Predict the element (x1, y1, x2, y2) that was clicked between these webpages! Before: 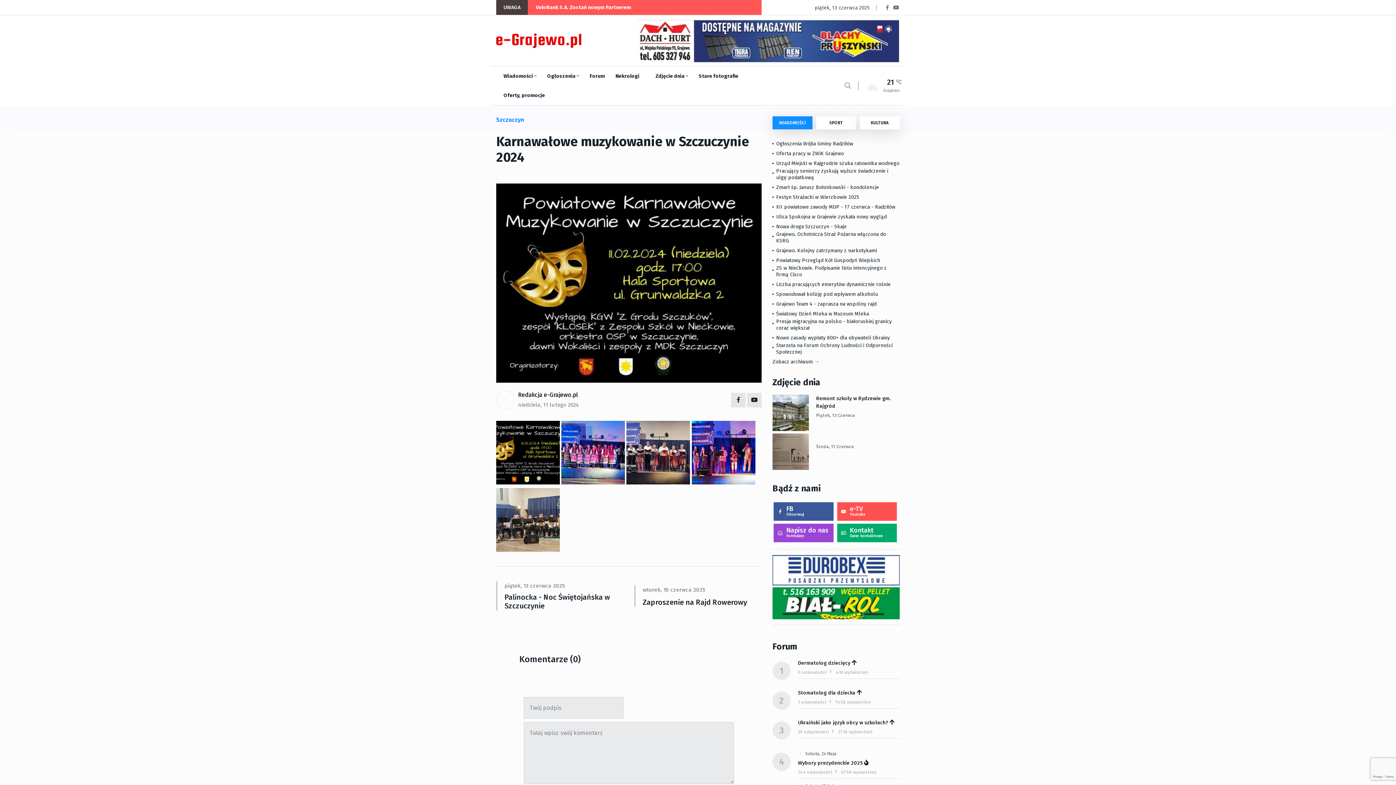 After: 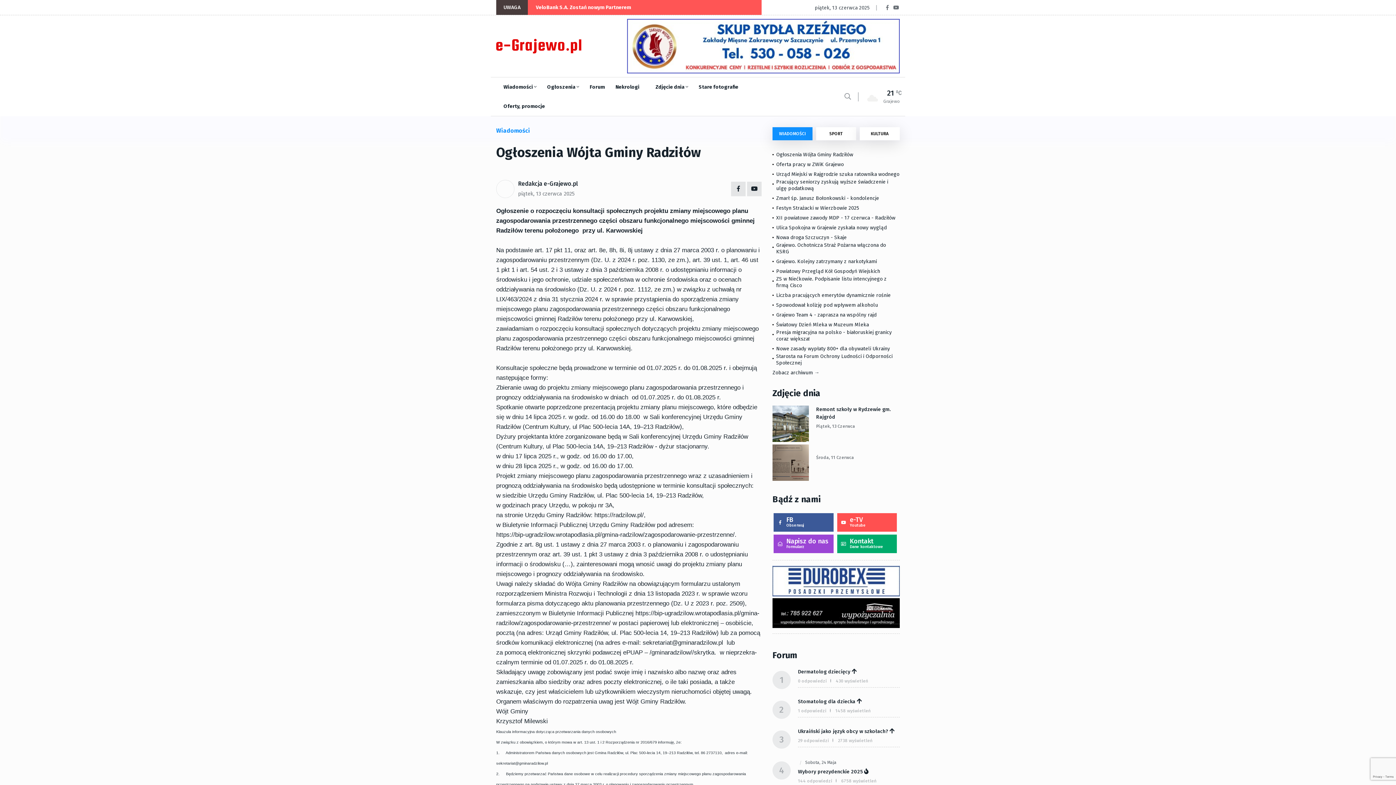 Action: bbox: (772, 140, 853, 147) label: Ogłoszenia Wójta Gminy Radziłów